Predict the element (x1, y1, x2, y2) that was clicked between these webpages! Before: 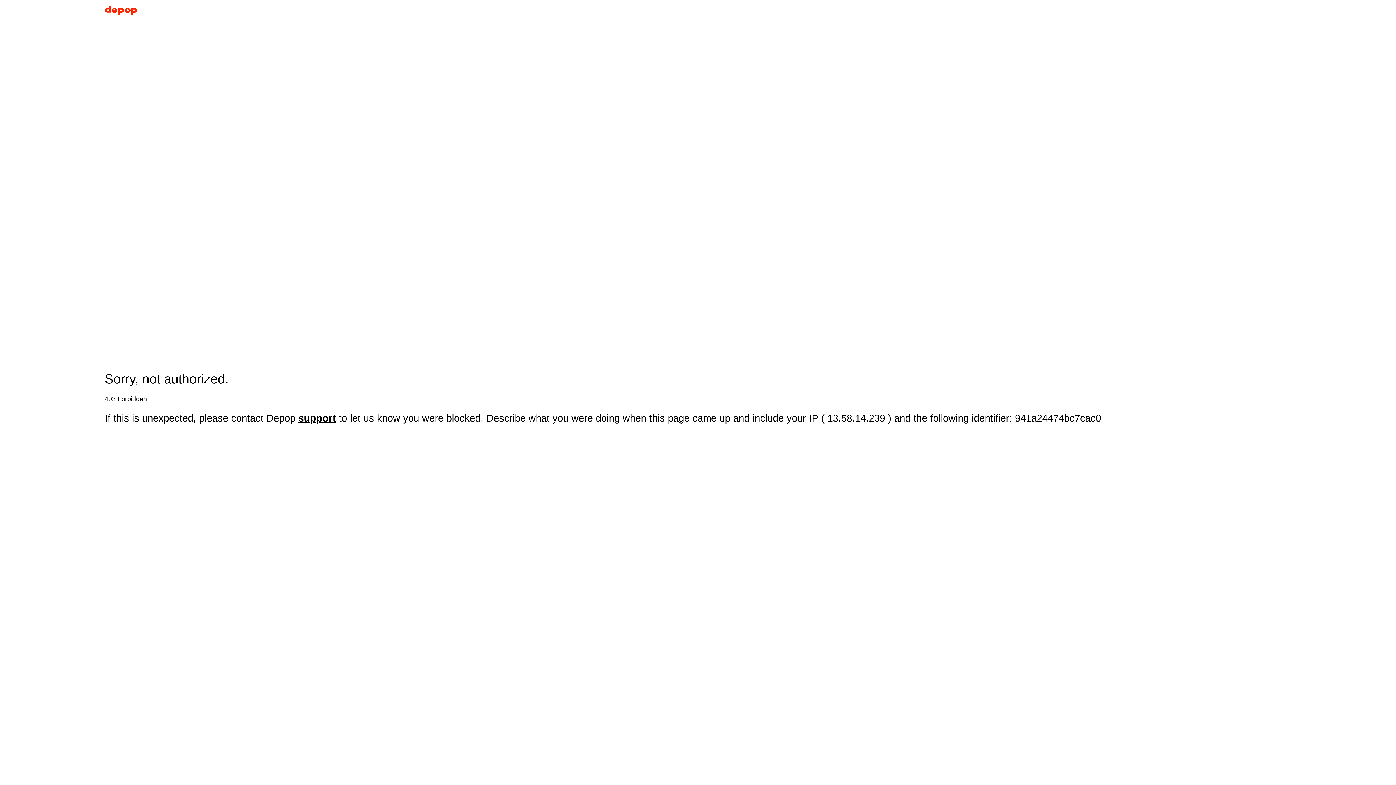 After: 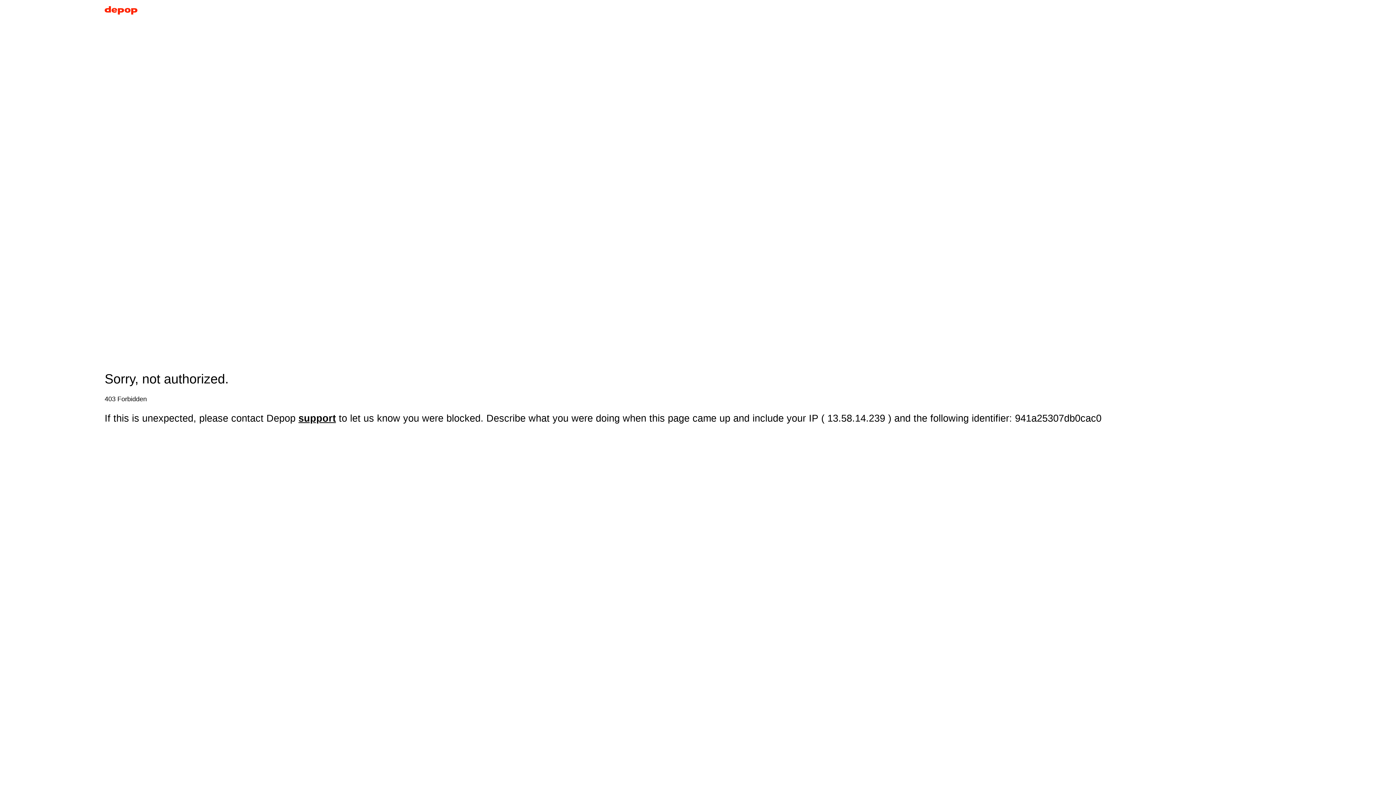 Action: bbox: (104, 5, 137, 17)